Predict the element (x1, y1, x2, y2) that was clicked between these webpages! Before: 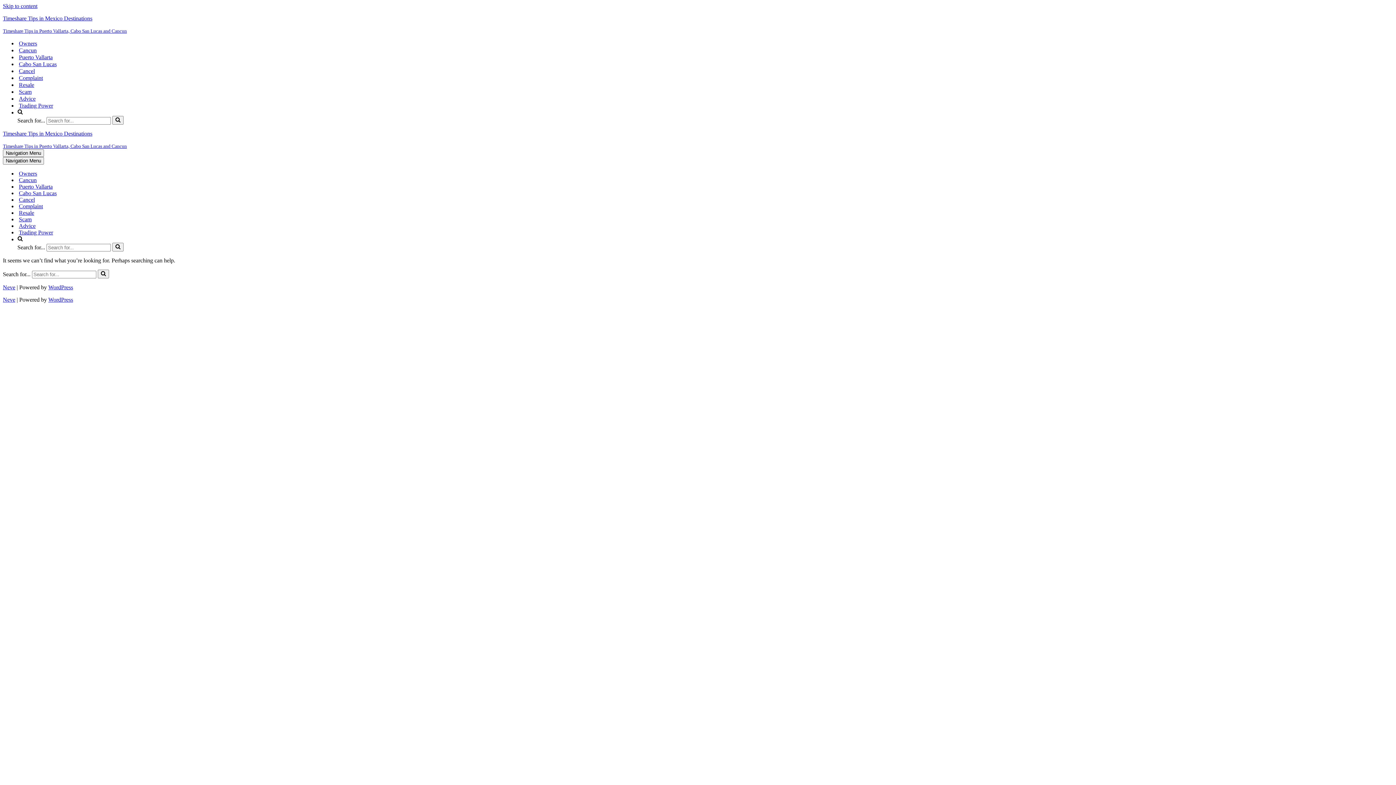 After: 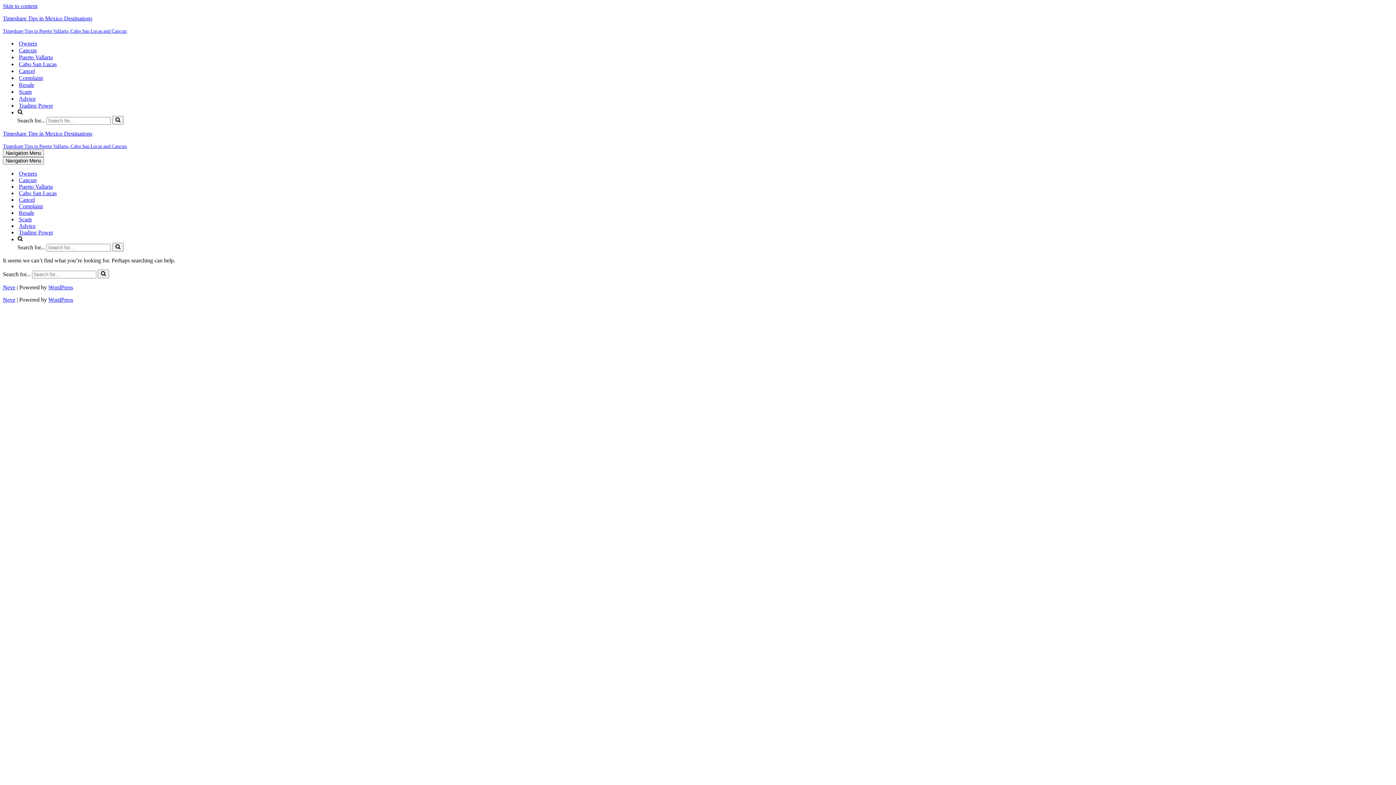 Action: bbox: (2, 2, 37, 9) label: Skip to content